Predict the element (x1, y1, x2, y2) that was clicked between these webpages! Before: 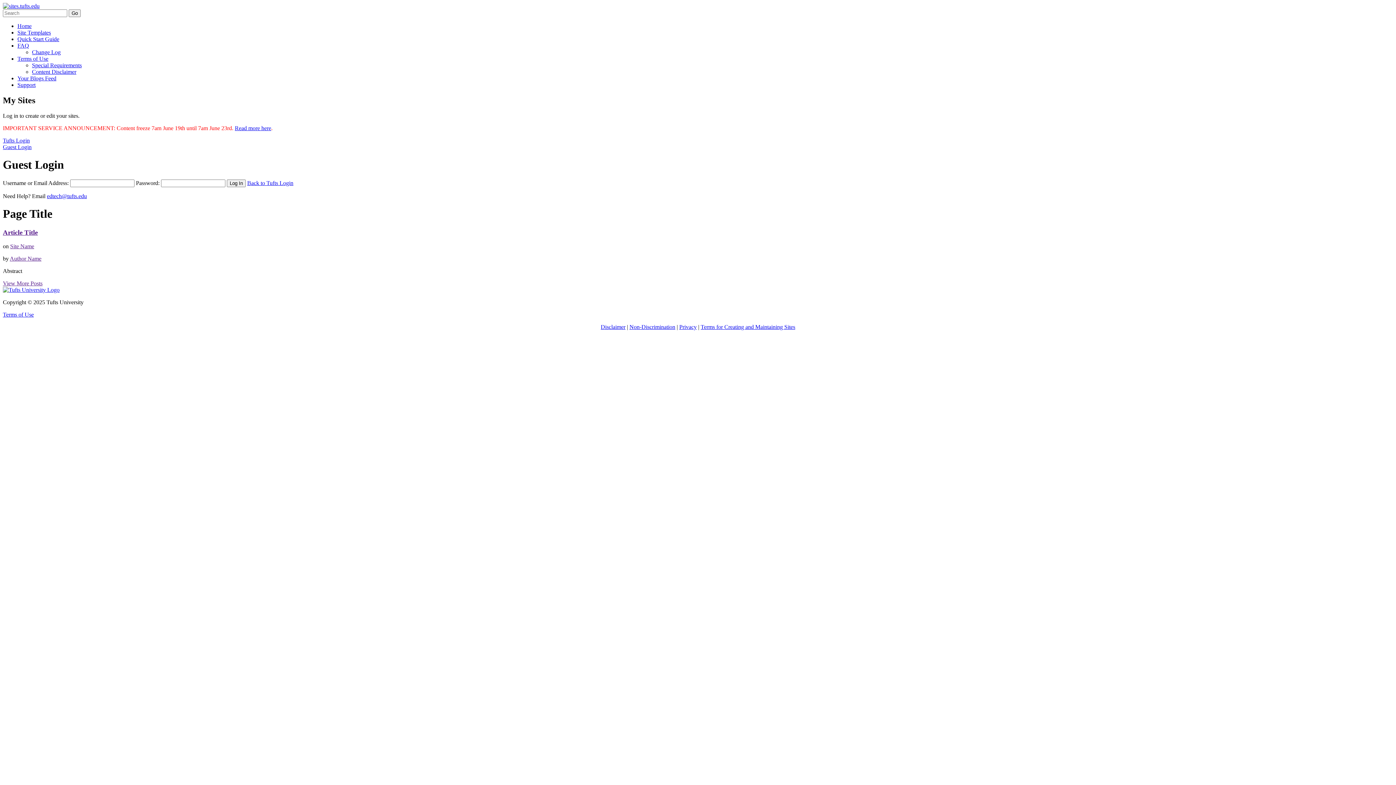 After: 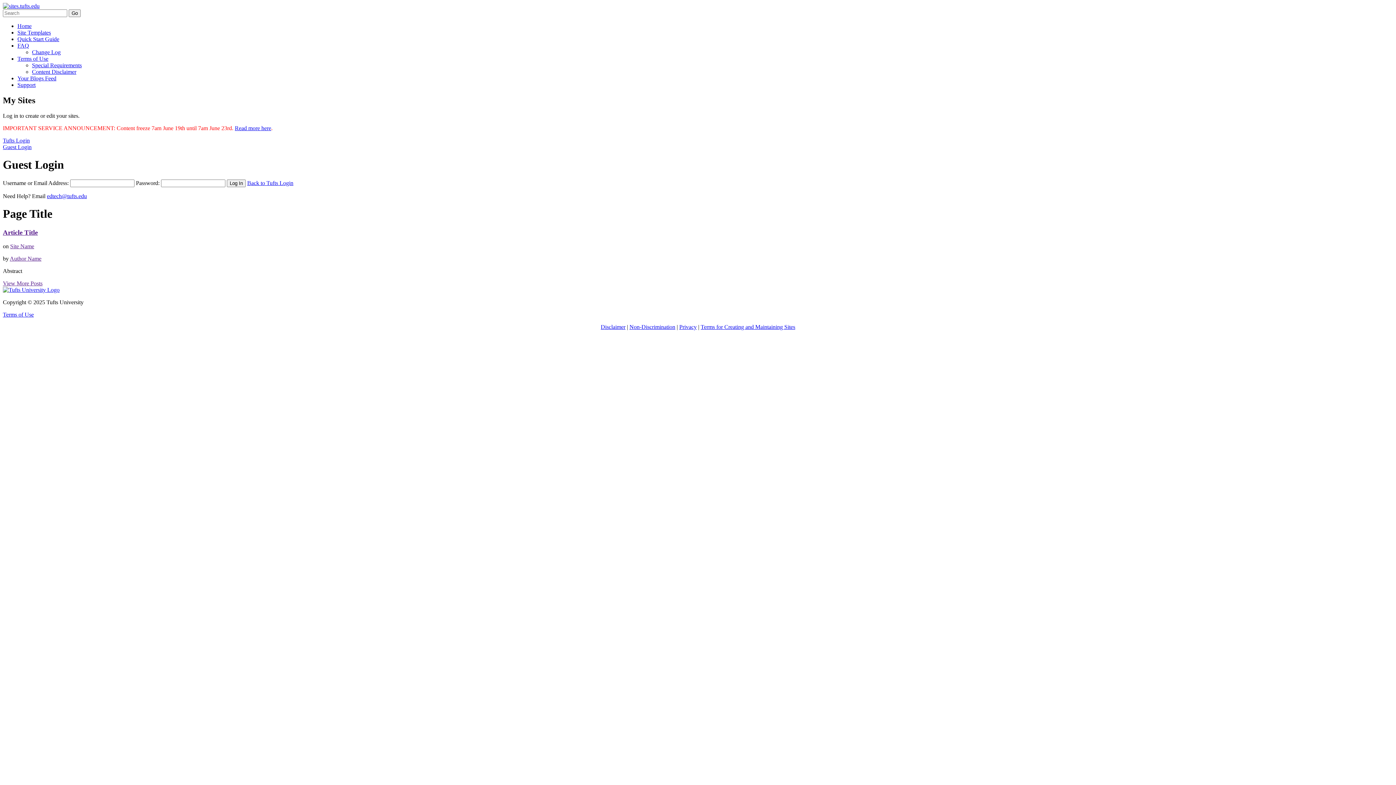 Action: bbox: (46, 192, 86, 199) label: edtech@tufts.edu